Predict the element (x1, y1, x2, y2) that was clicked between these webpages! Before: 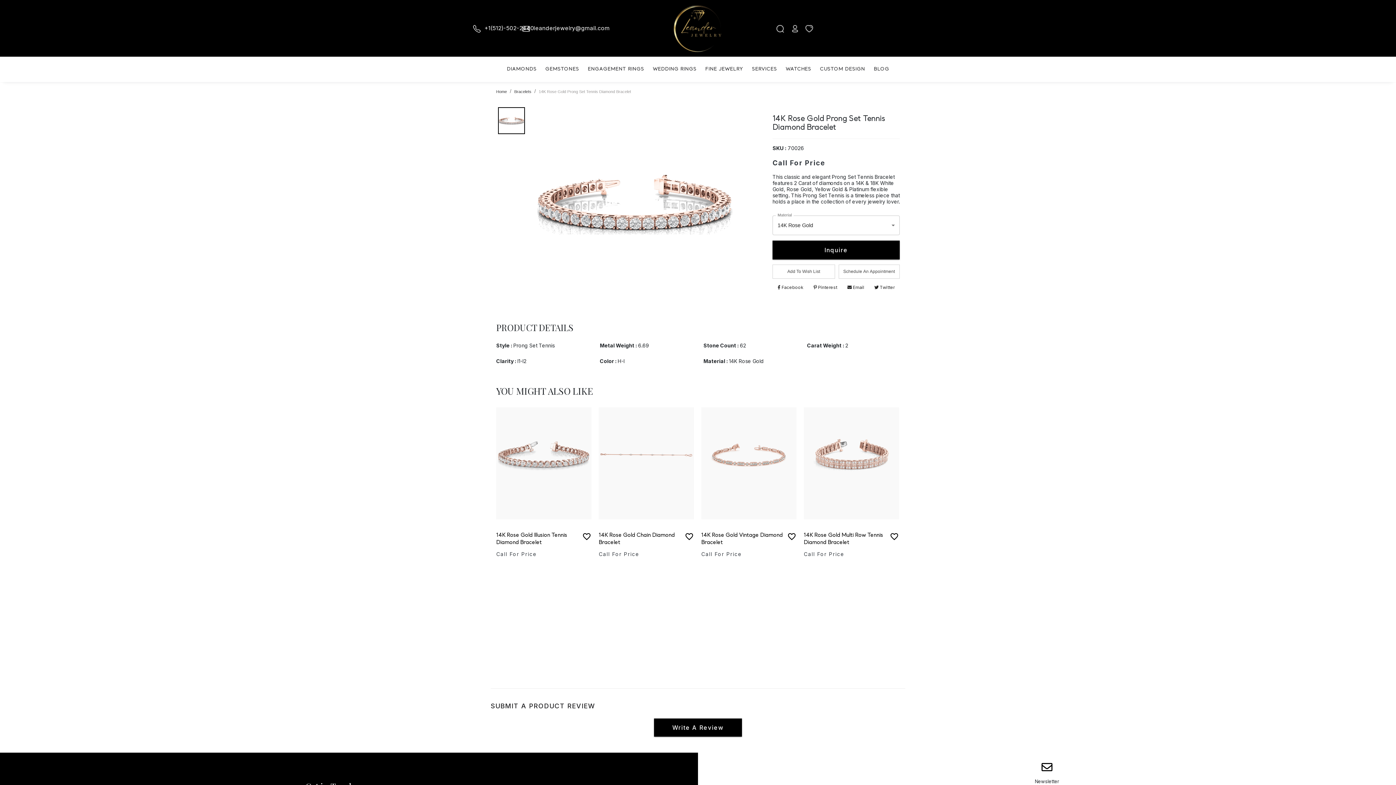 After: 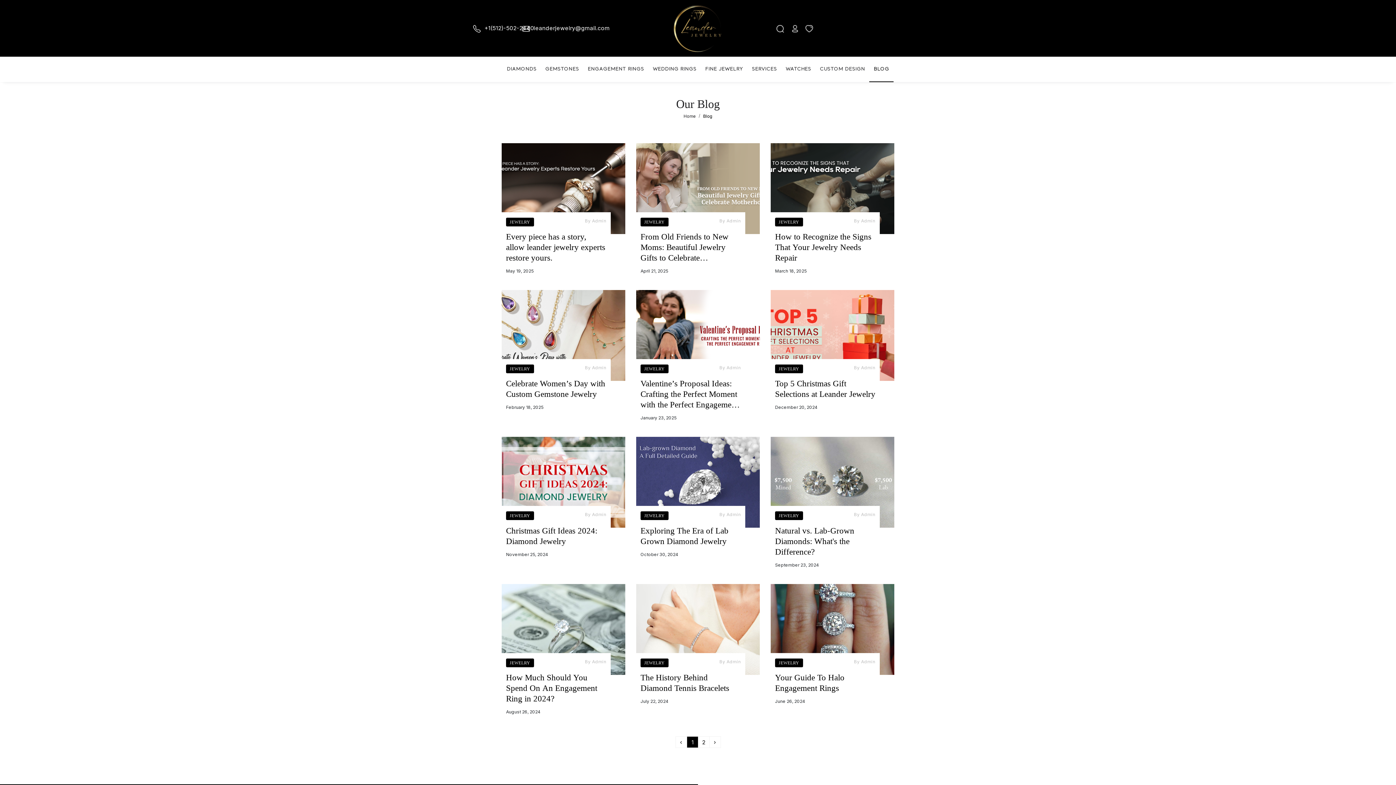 Action: label: BLOG bbox: (869, 64, 893, 82)